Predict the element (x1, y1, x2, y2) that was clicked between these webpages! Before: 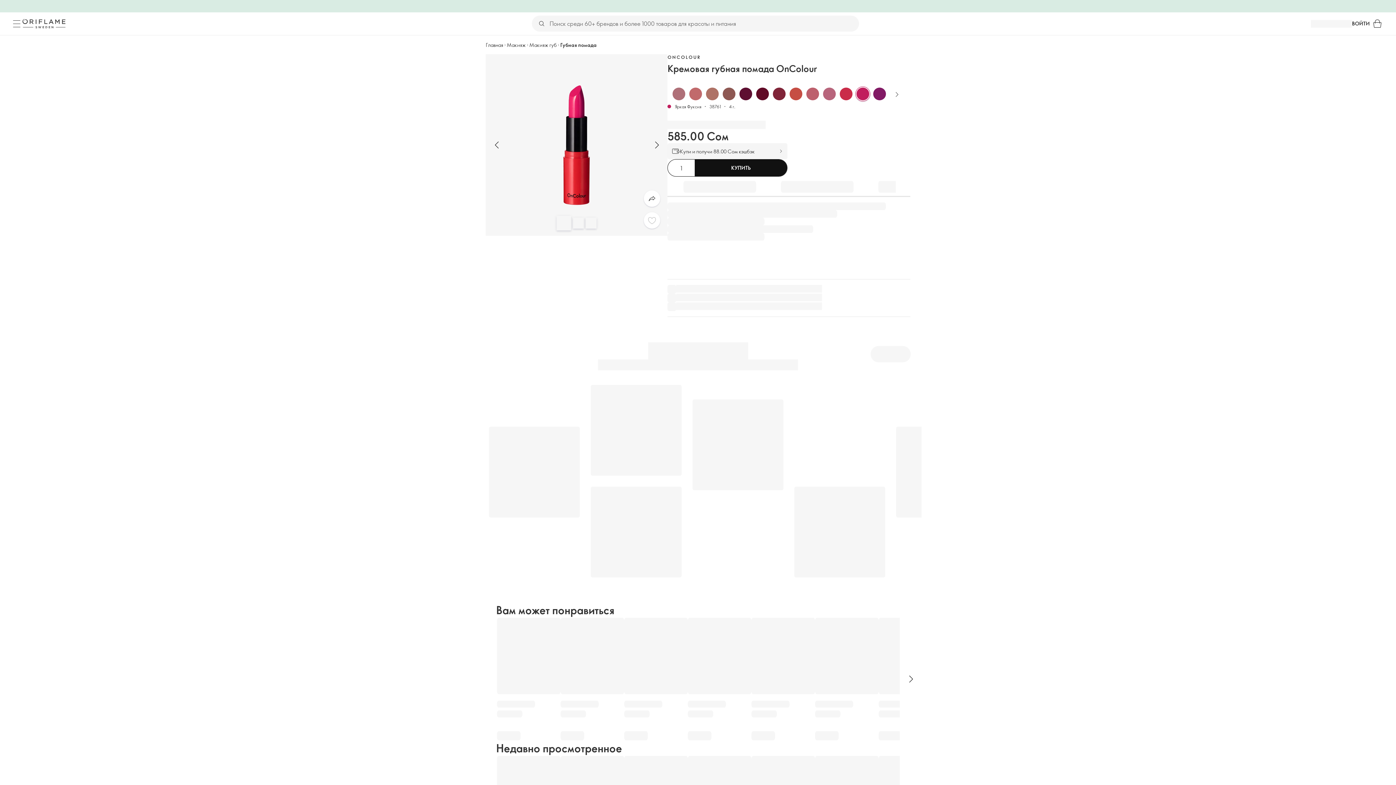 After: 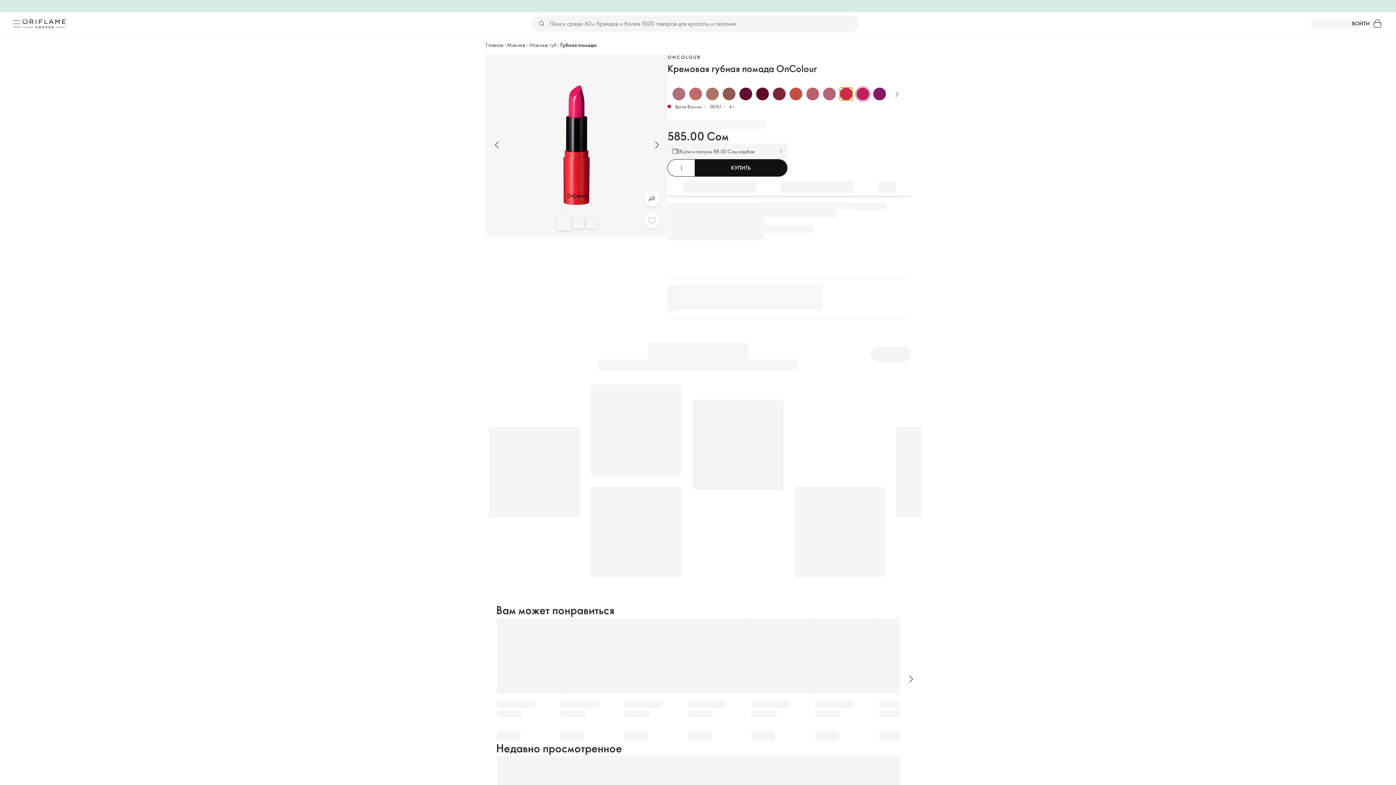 Action: bbox: (840, 87, 852, 100)